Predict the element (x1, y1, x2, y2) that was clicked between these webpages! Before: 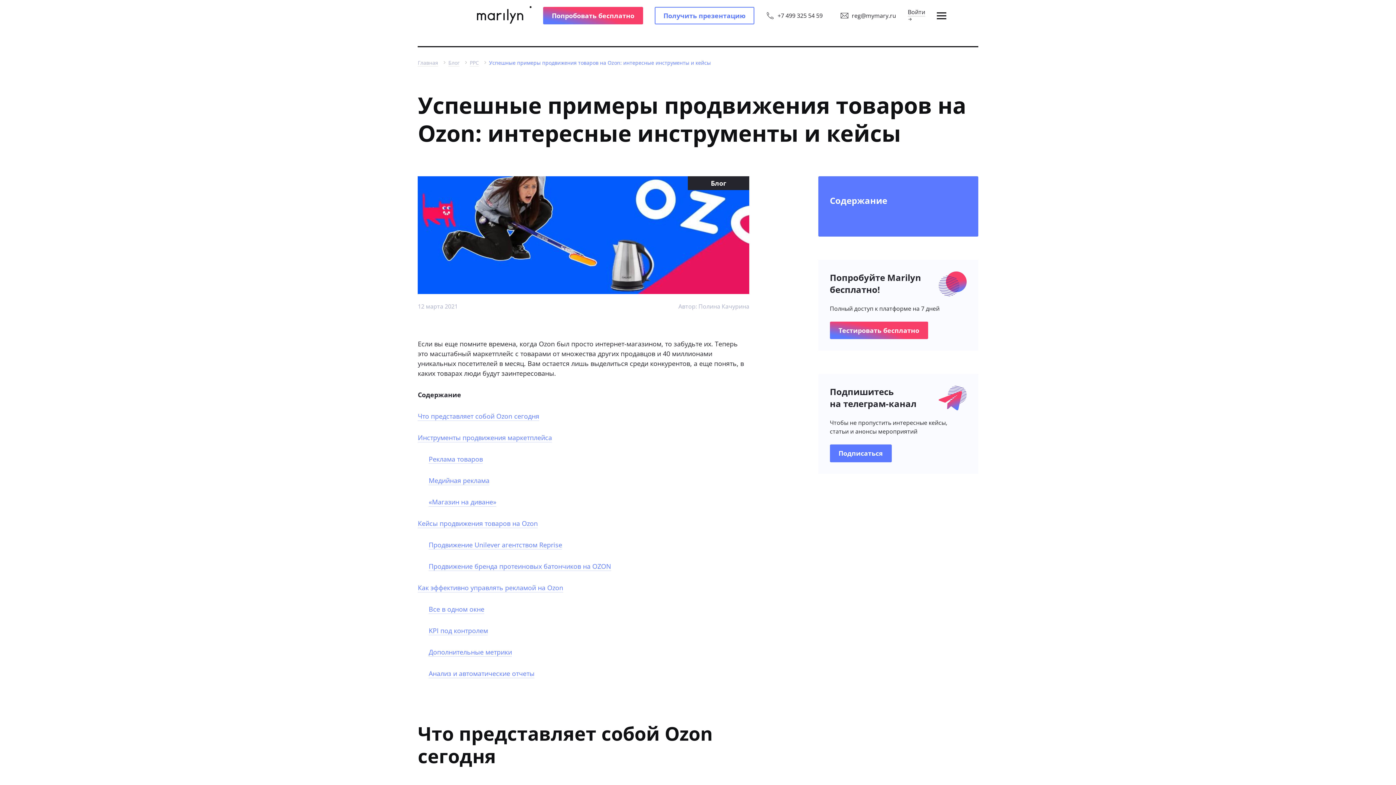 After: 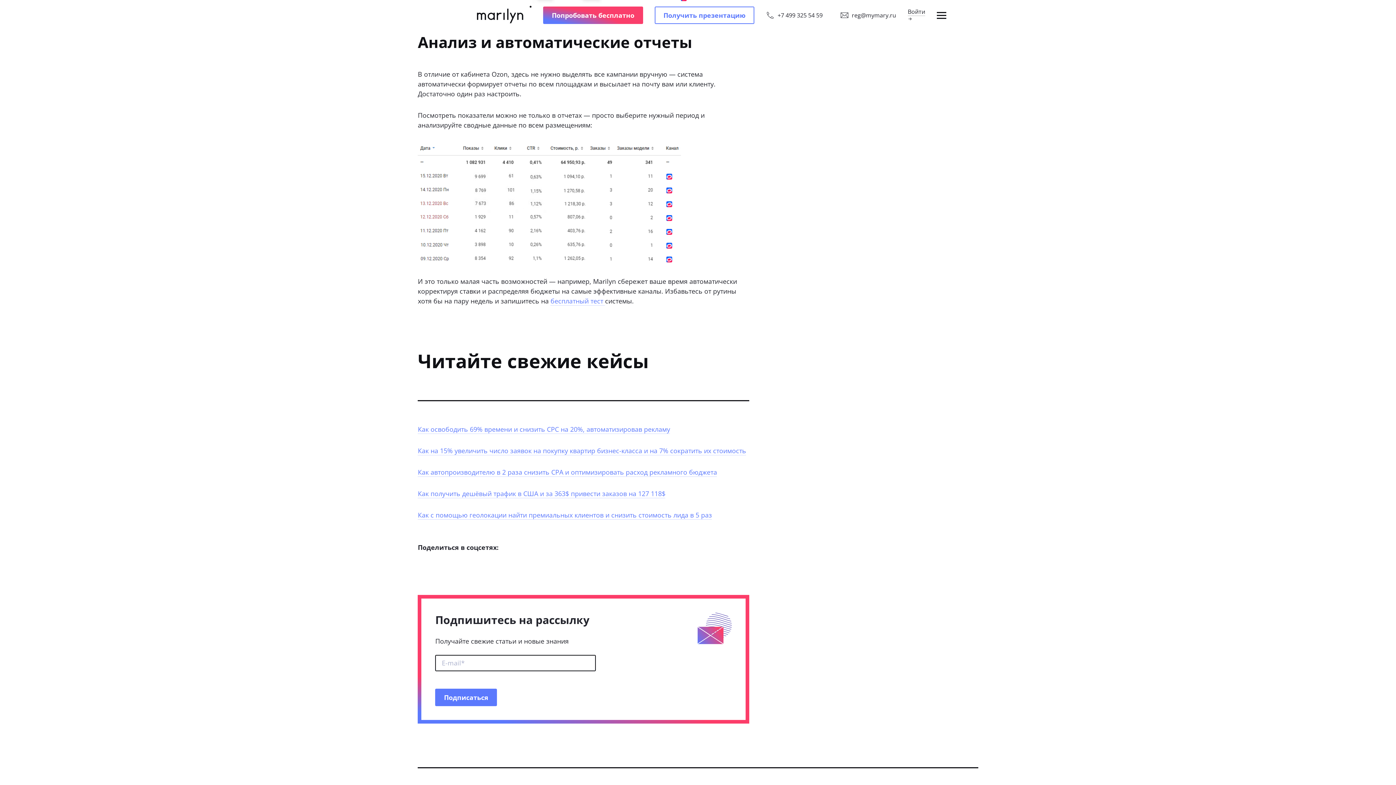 Action: label: Анализ и автоматические отчеты bbox: (428, 669, 534, 678)